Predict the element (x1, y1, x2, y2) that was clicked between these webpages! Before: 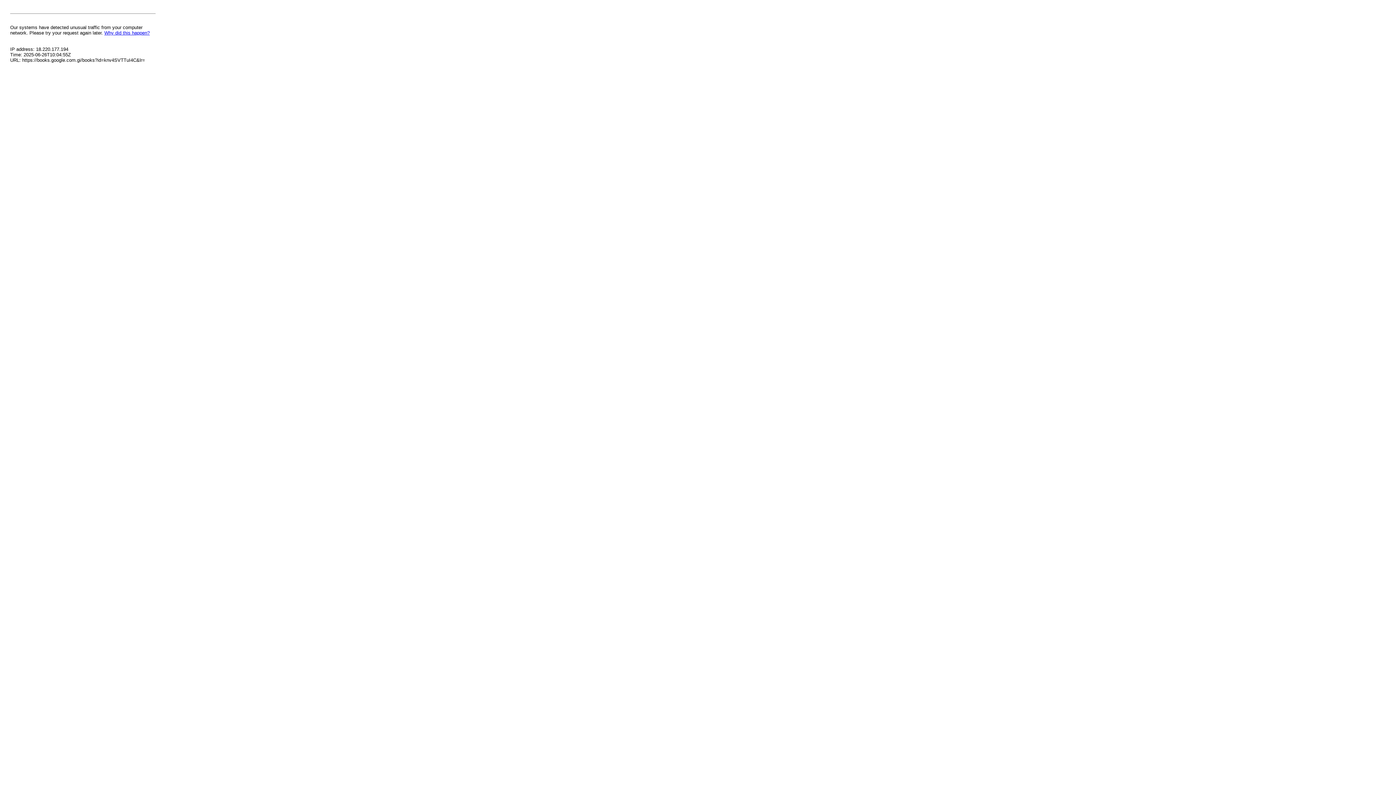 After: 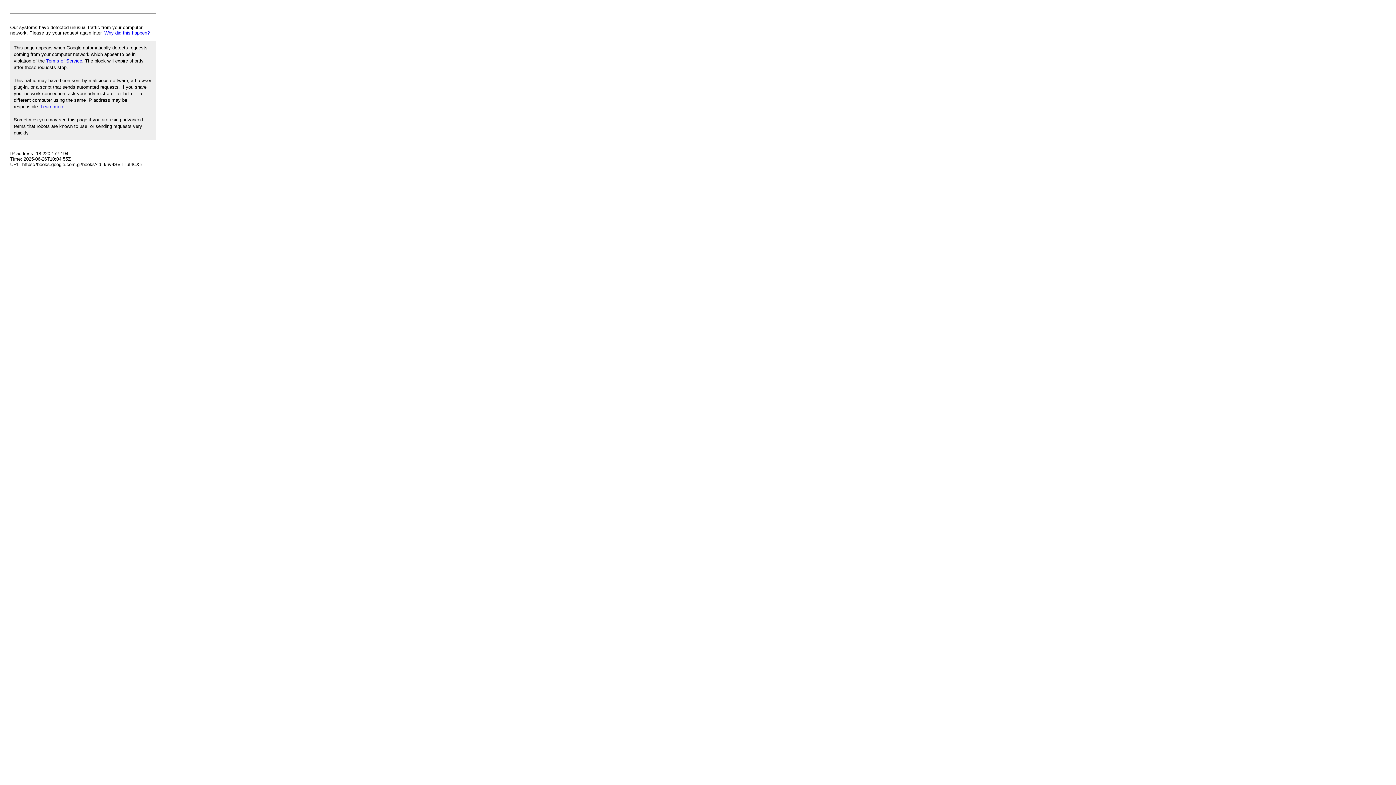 Action: bbox: (104, 30, 149, 35) label: Why did this happen?